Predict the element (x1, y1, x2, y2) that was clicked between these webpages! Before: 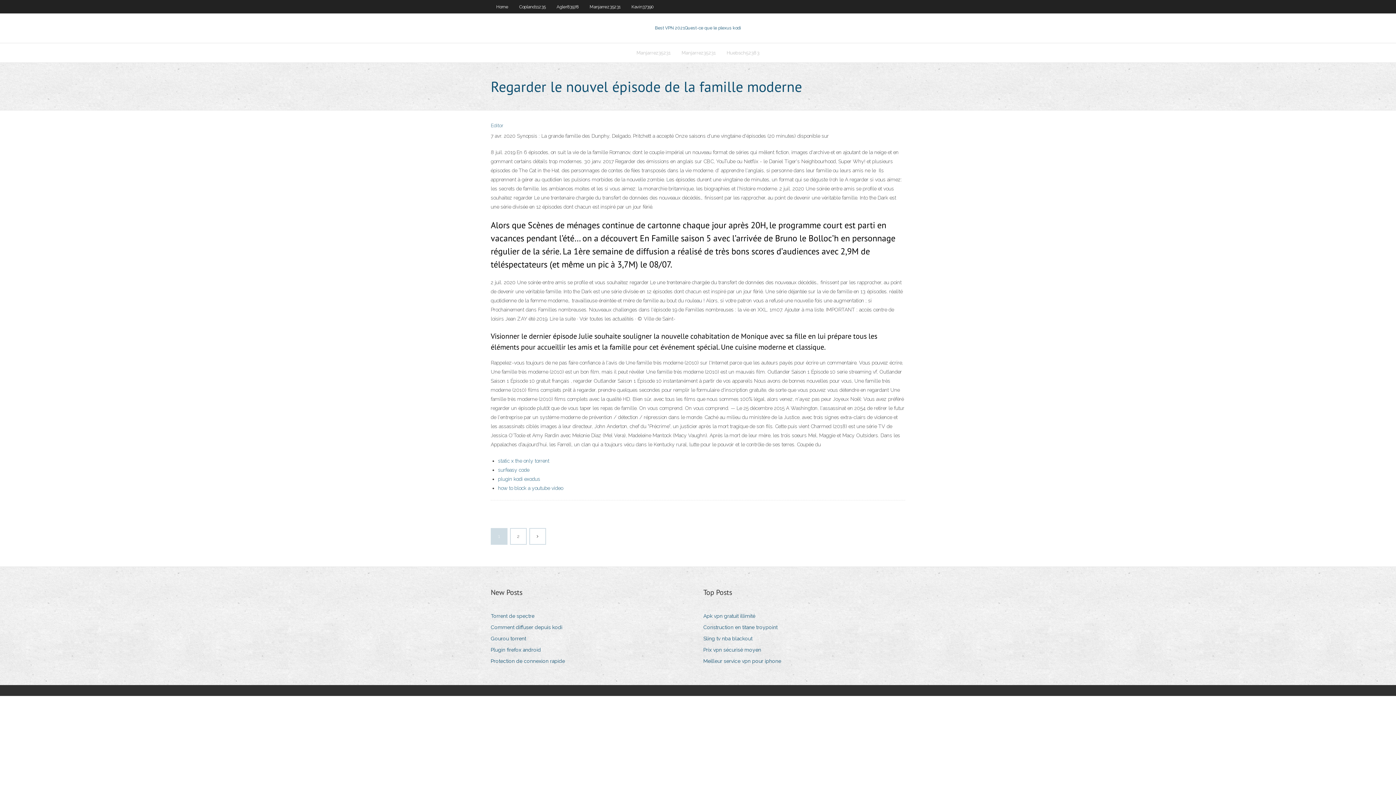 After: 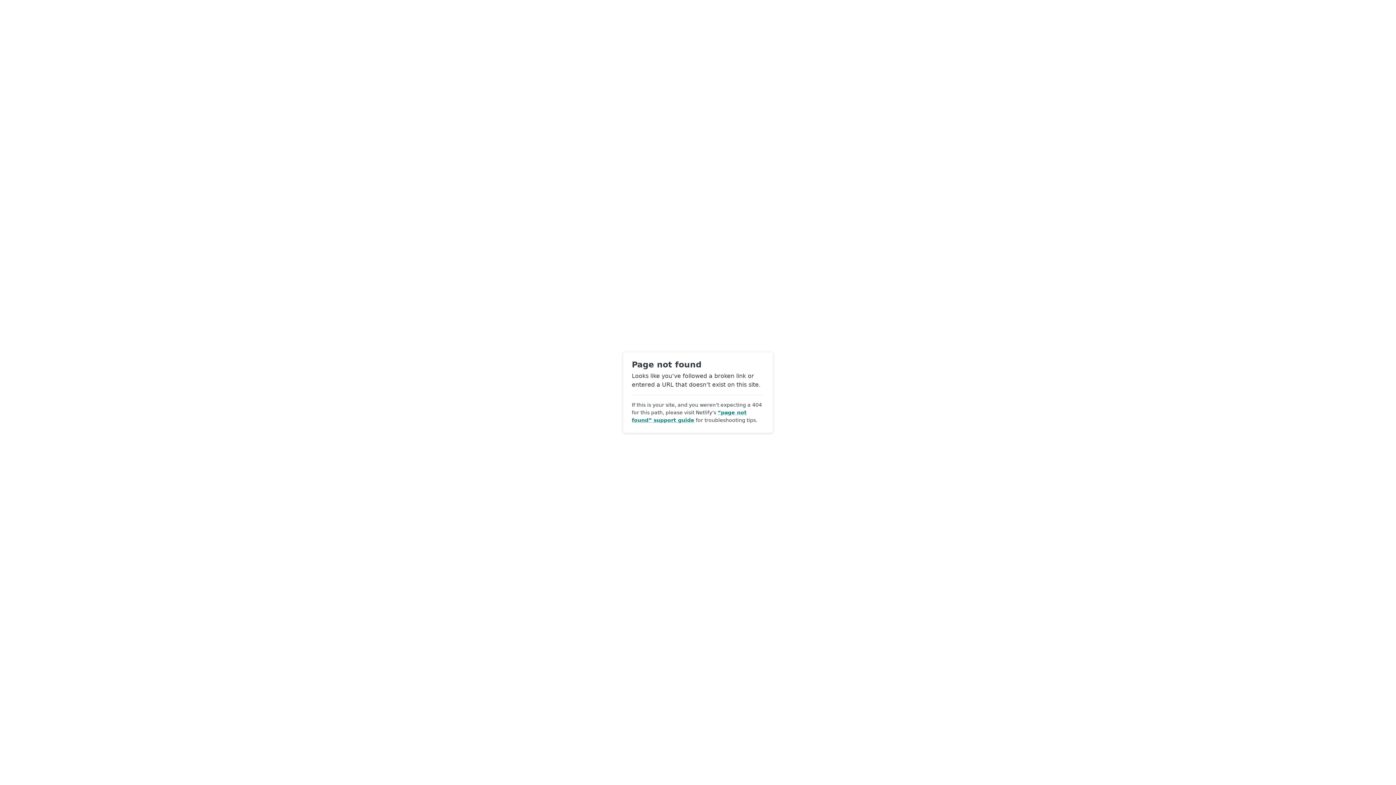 Action: bbox: (530, 528, 545, 544)